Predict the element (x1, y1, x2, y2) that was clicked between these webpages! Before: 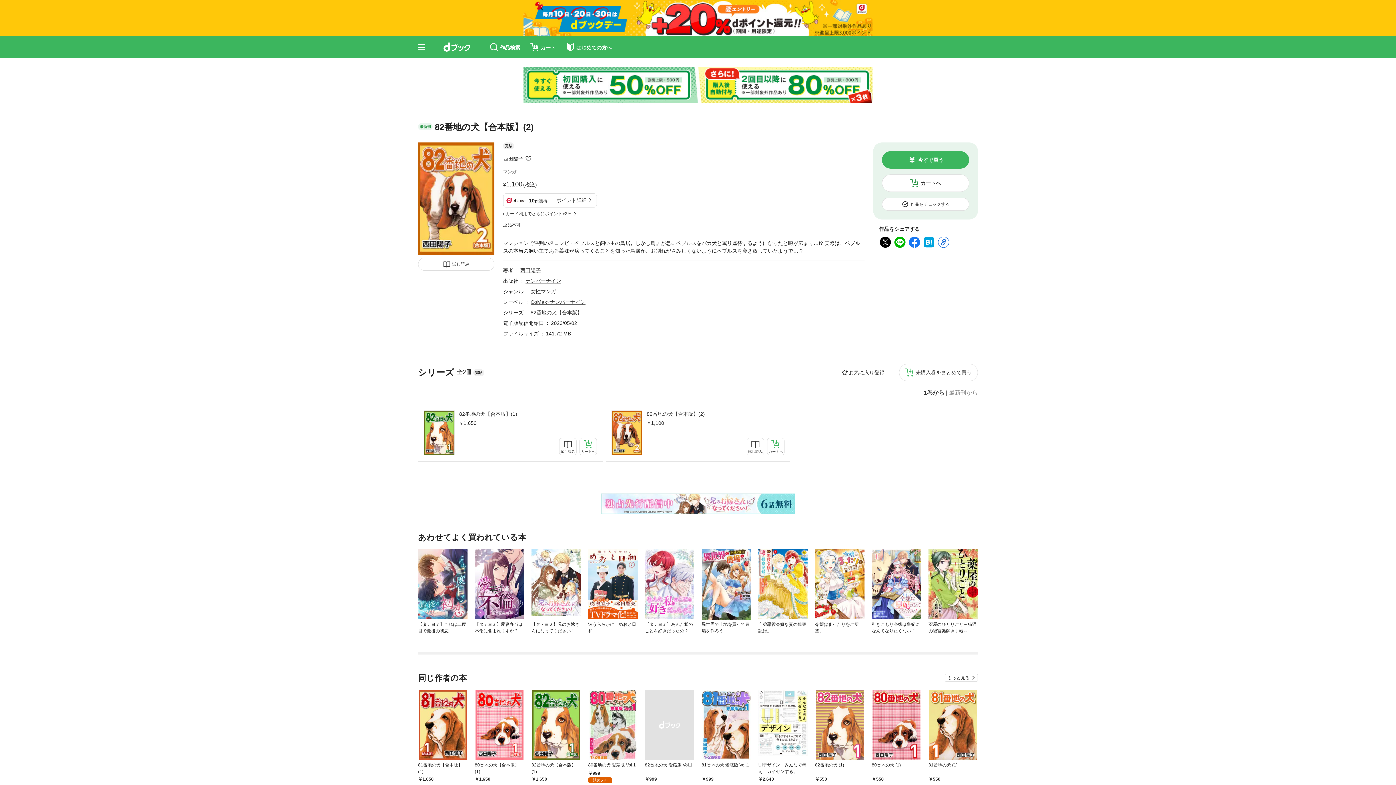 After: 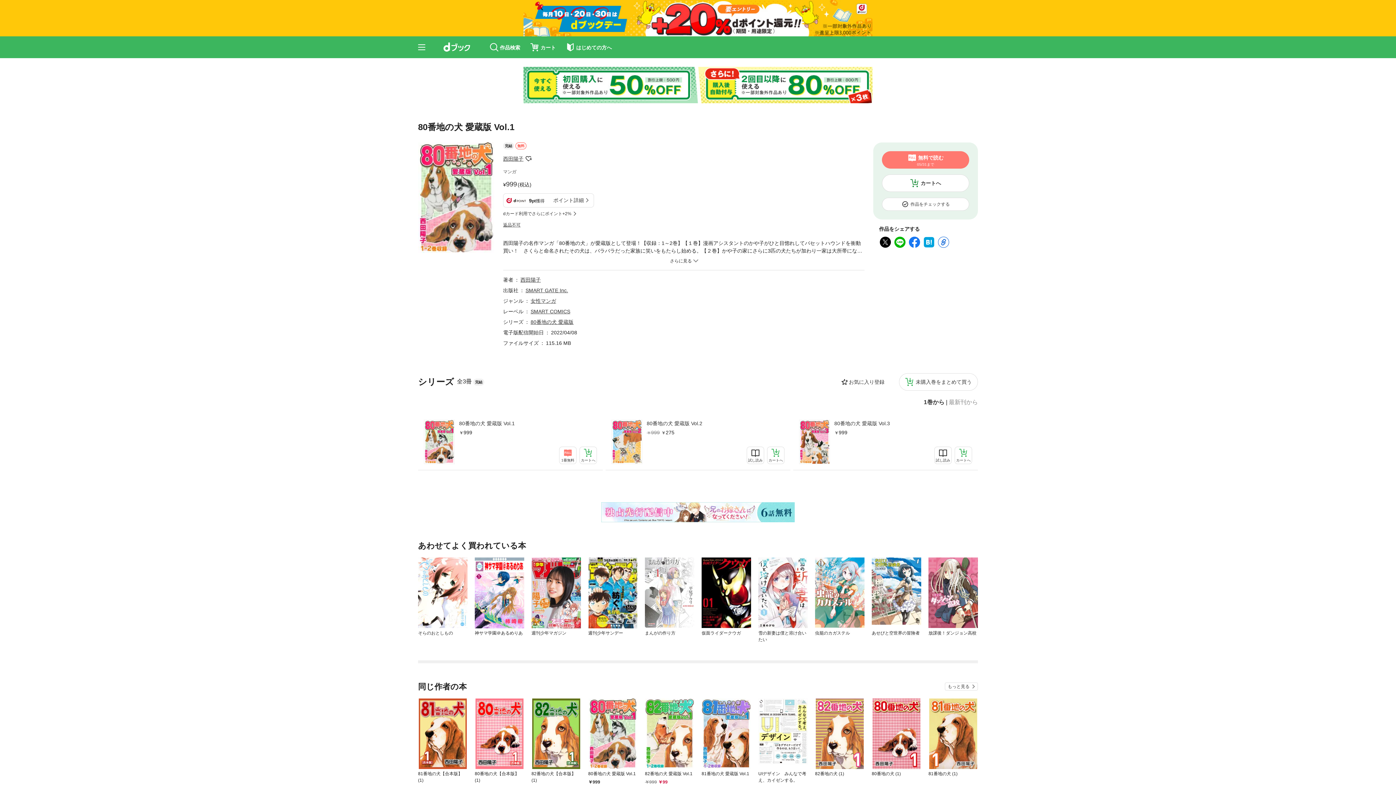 Action: bbox: (588, 690, 637, 760)